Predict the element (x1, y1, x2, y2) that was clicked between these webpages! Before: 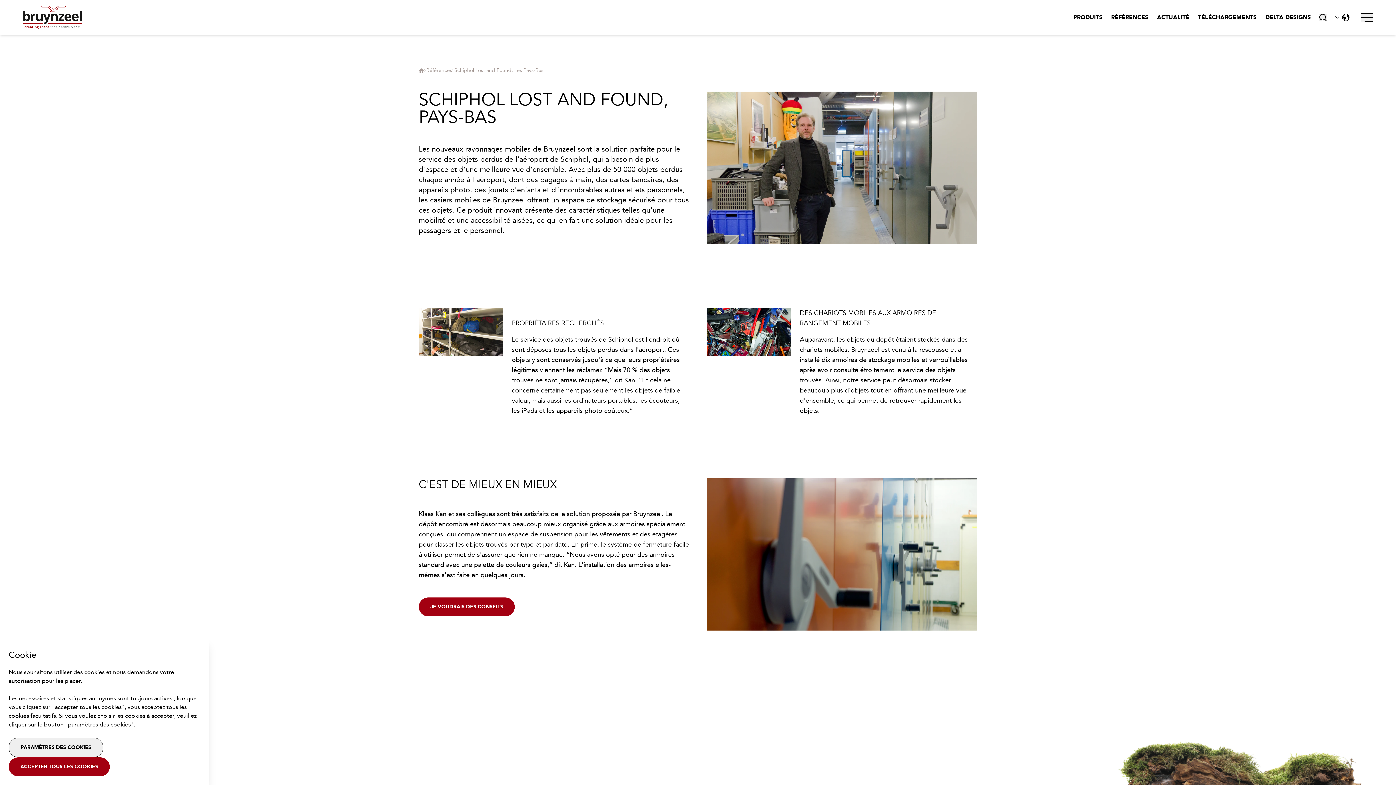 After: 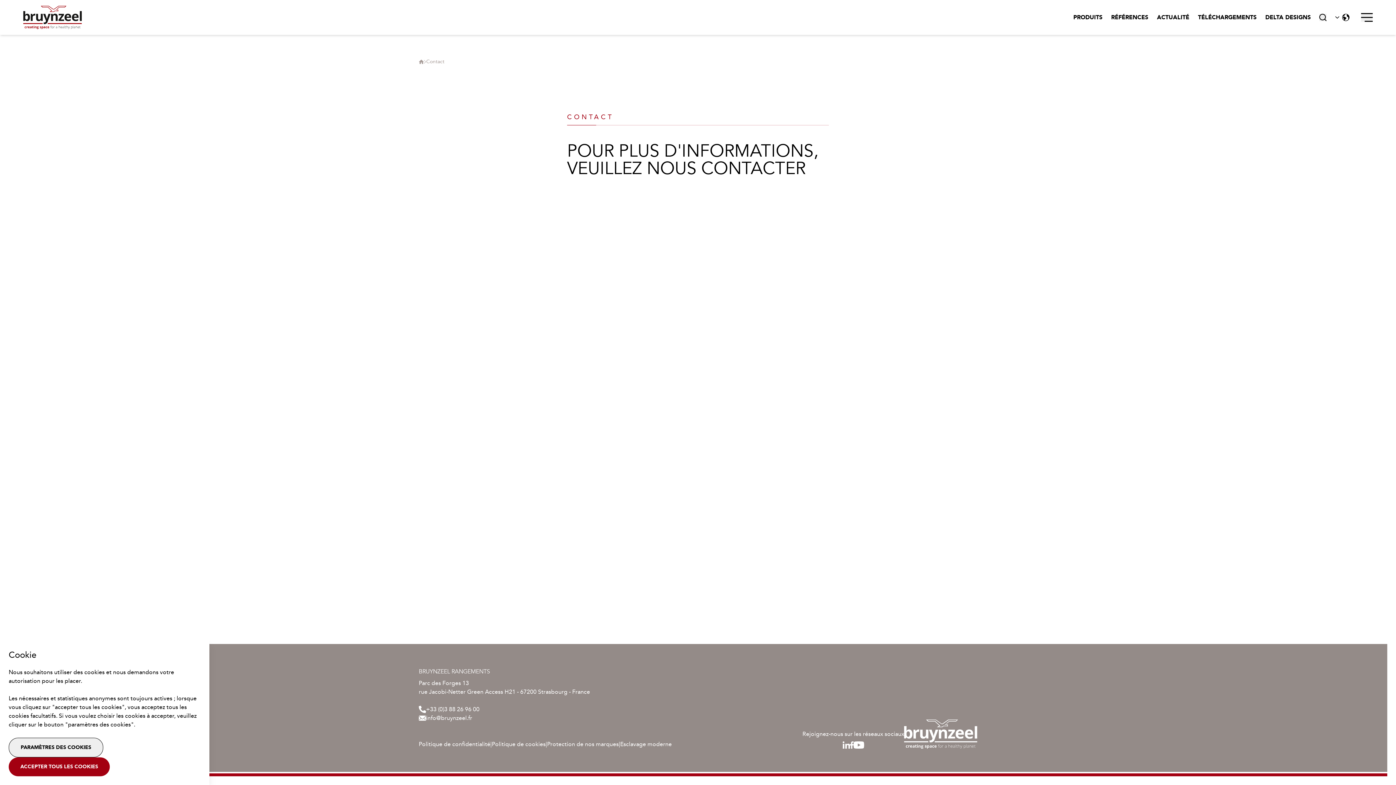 Action: label: JE VOUDRAIS DES CONSEILS bbox: (418, 597, 514, 616)